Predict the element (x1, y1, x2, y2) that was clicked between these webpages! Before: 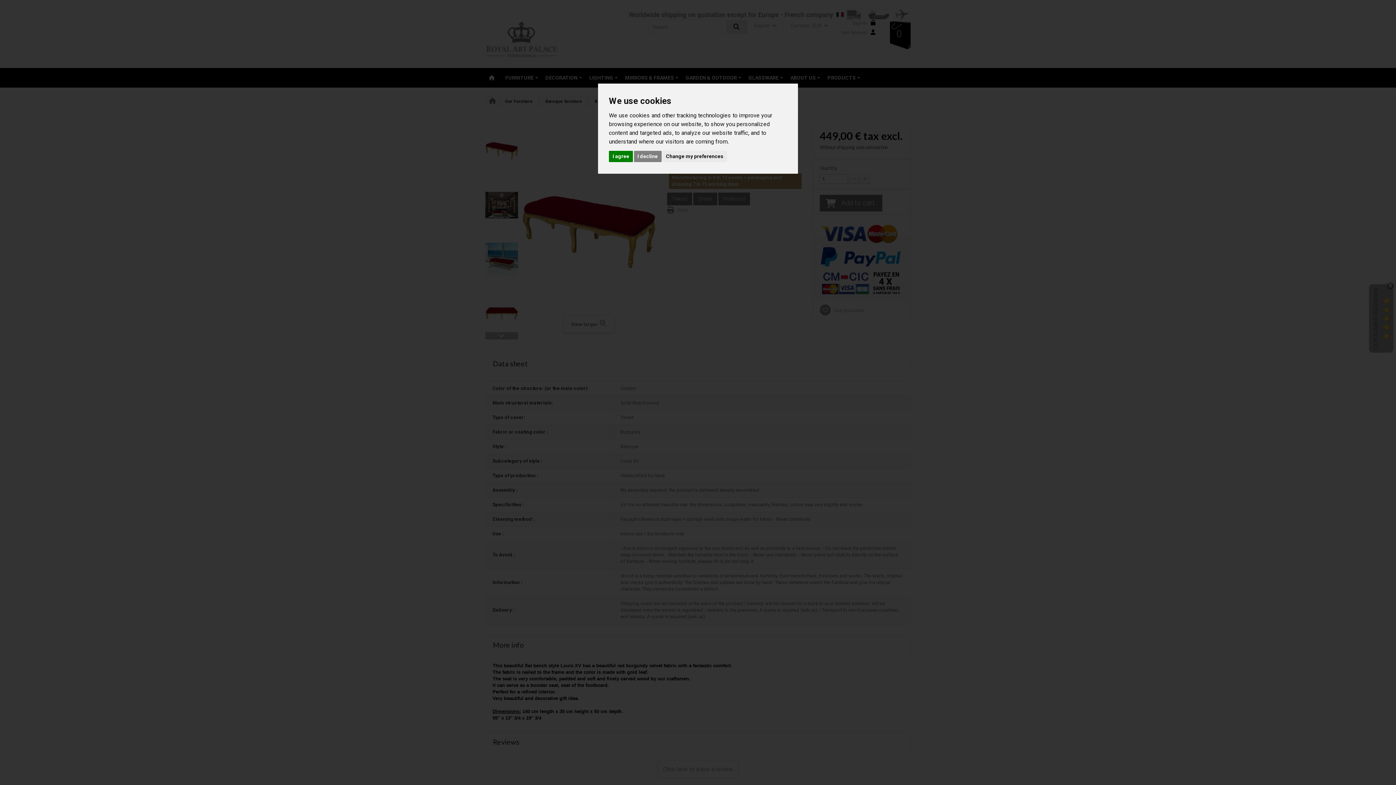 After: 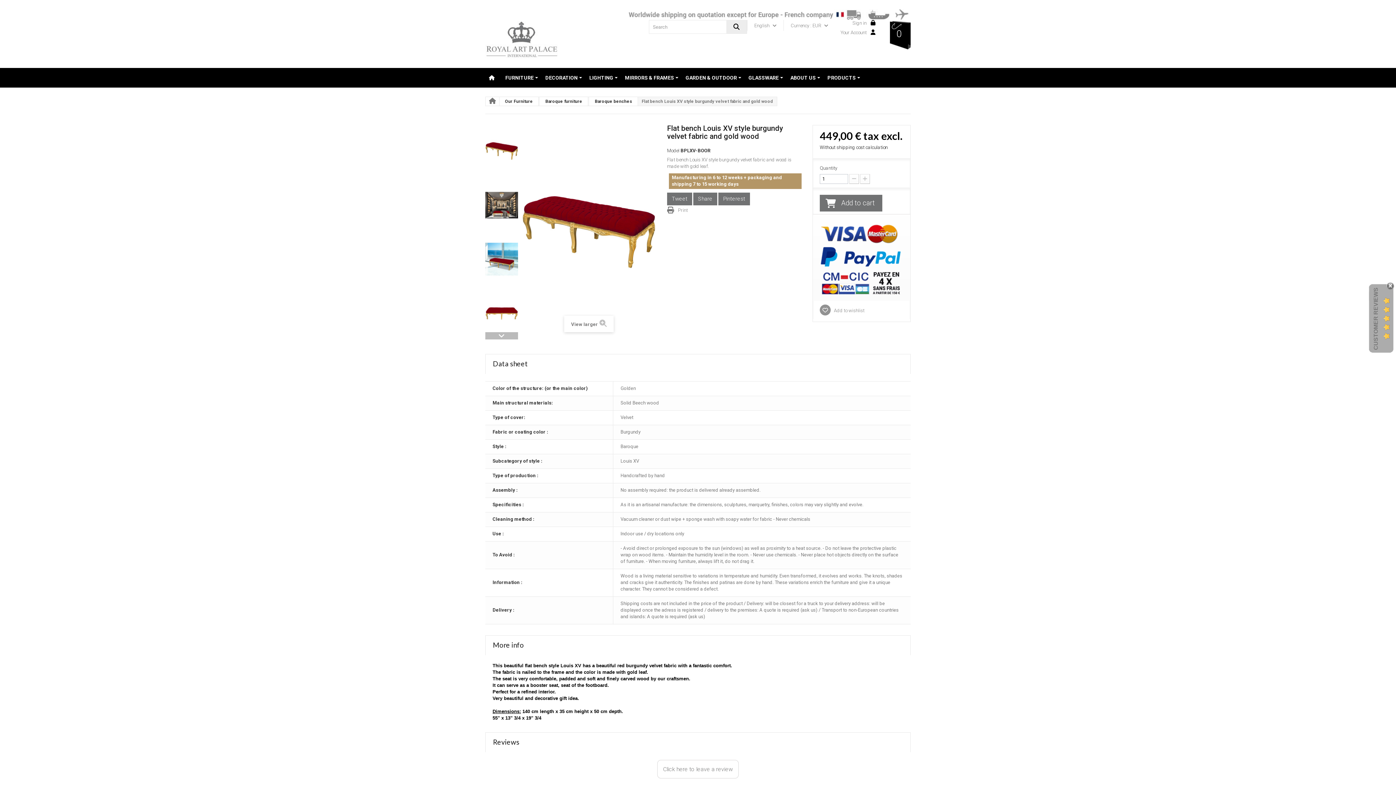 Action: label: I decline bbox: (634, 150, 661, 162)